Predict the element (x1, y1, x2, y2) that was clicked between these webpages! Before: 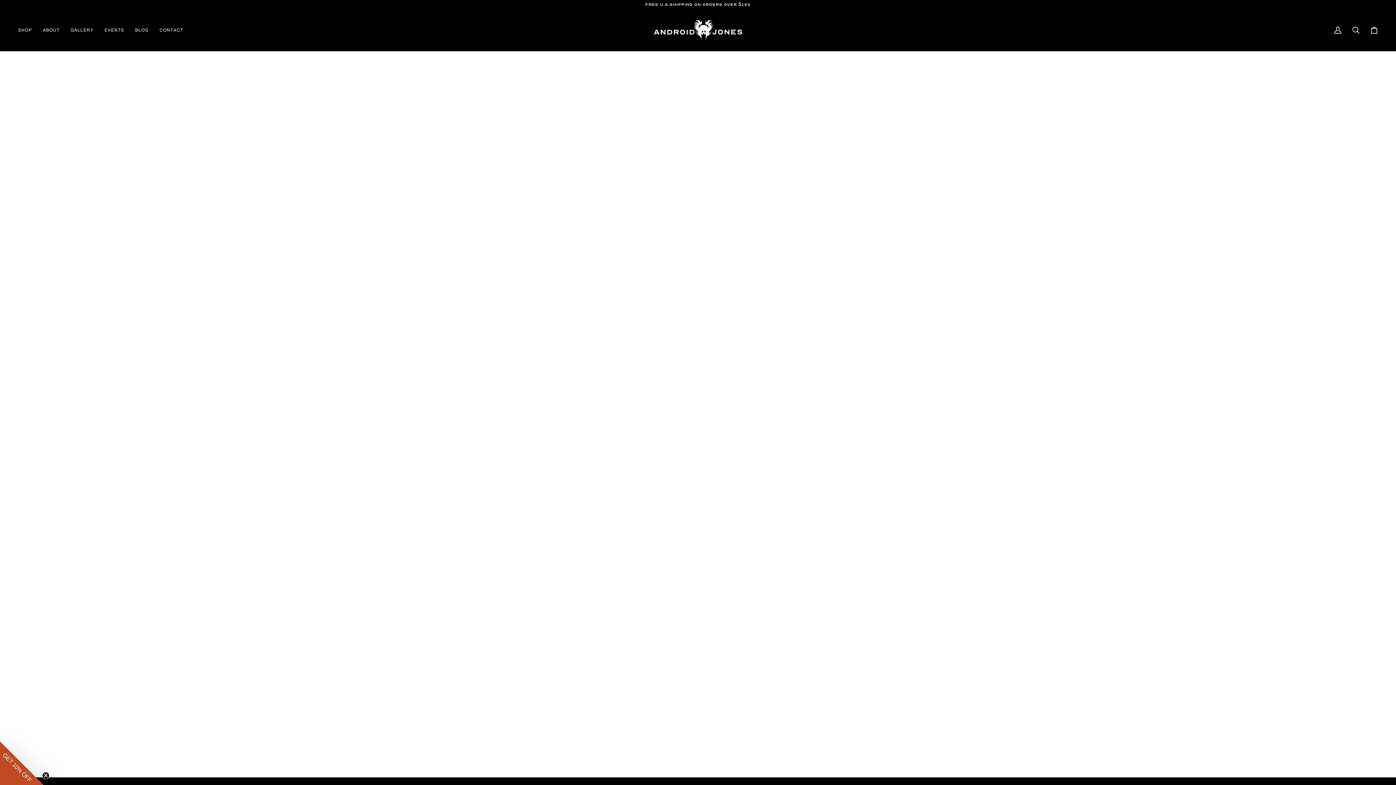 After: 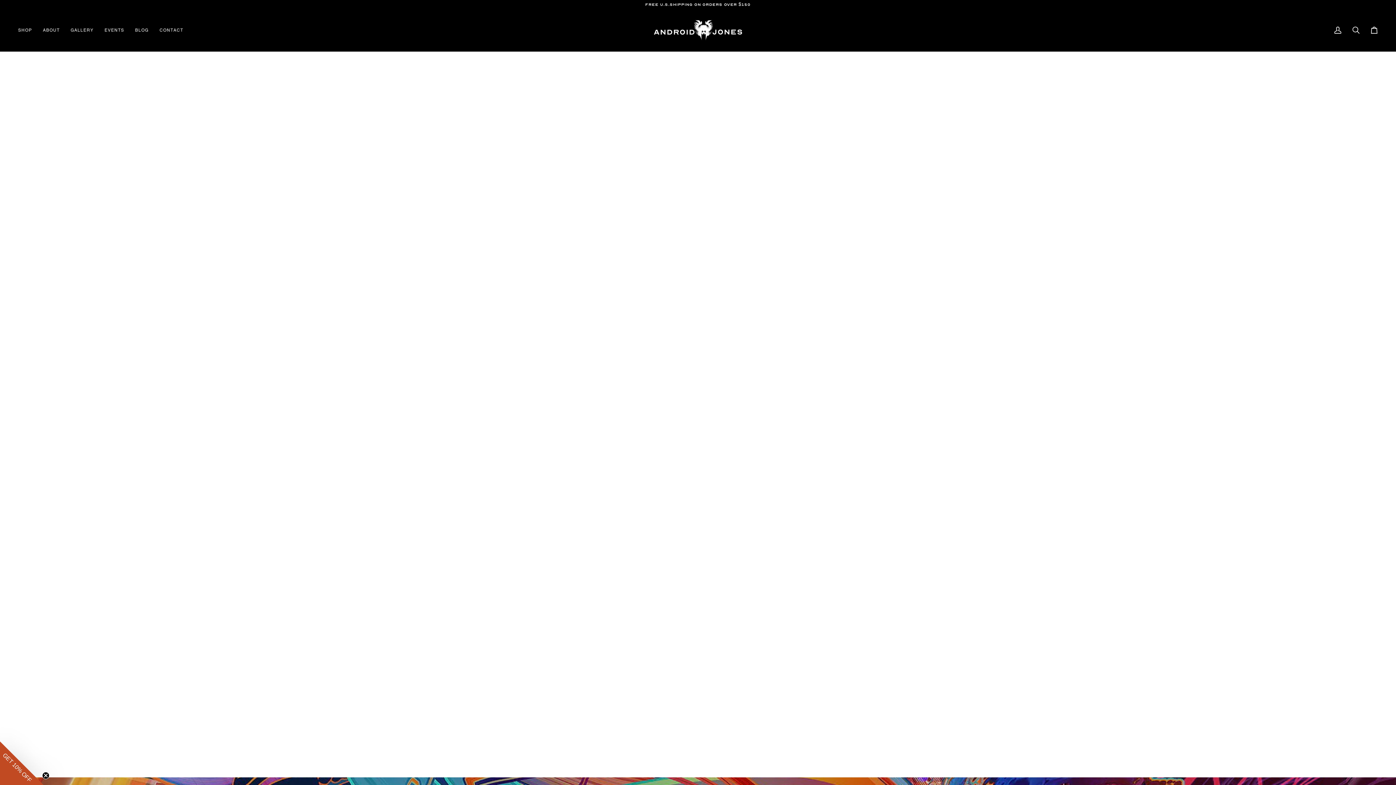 Action: bbox: (129, 9, 154, 51) label: BLOG